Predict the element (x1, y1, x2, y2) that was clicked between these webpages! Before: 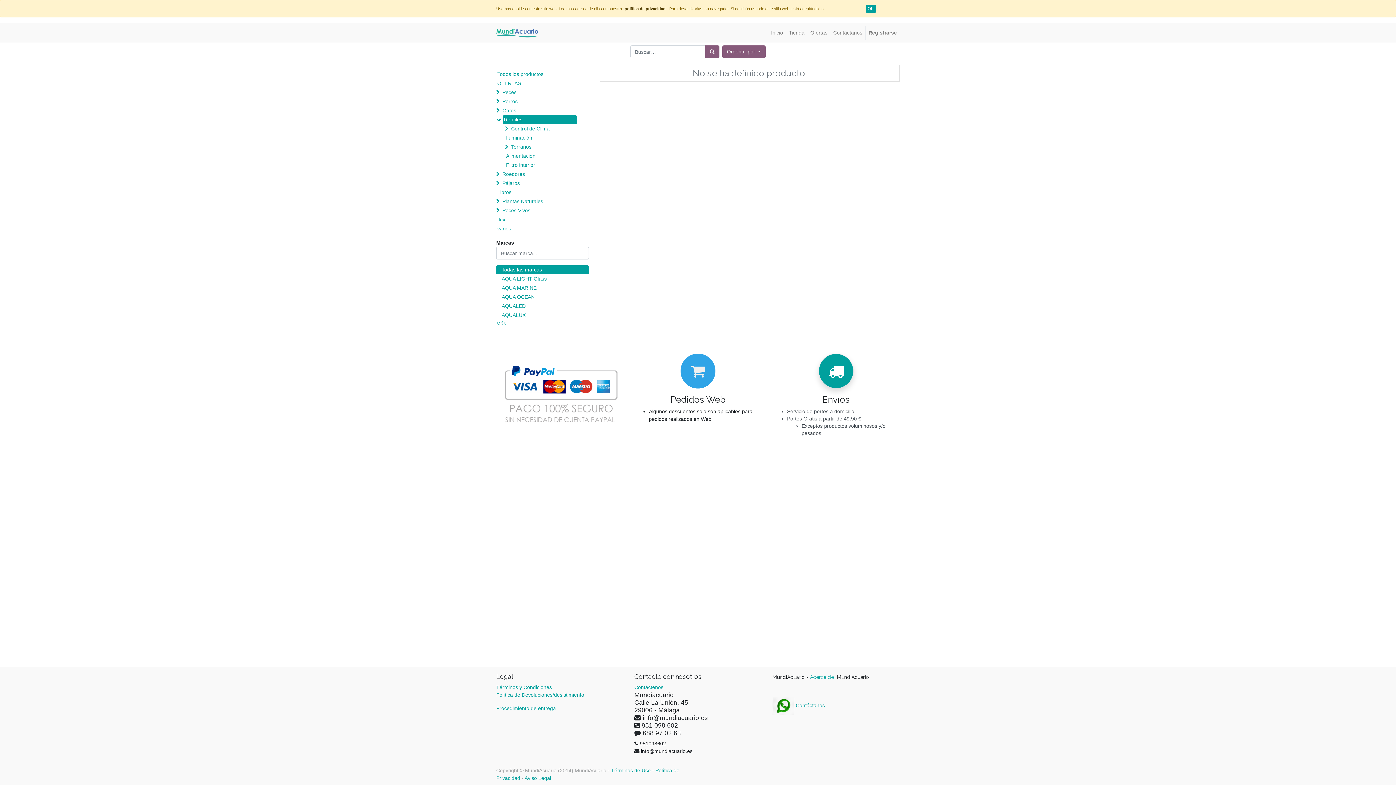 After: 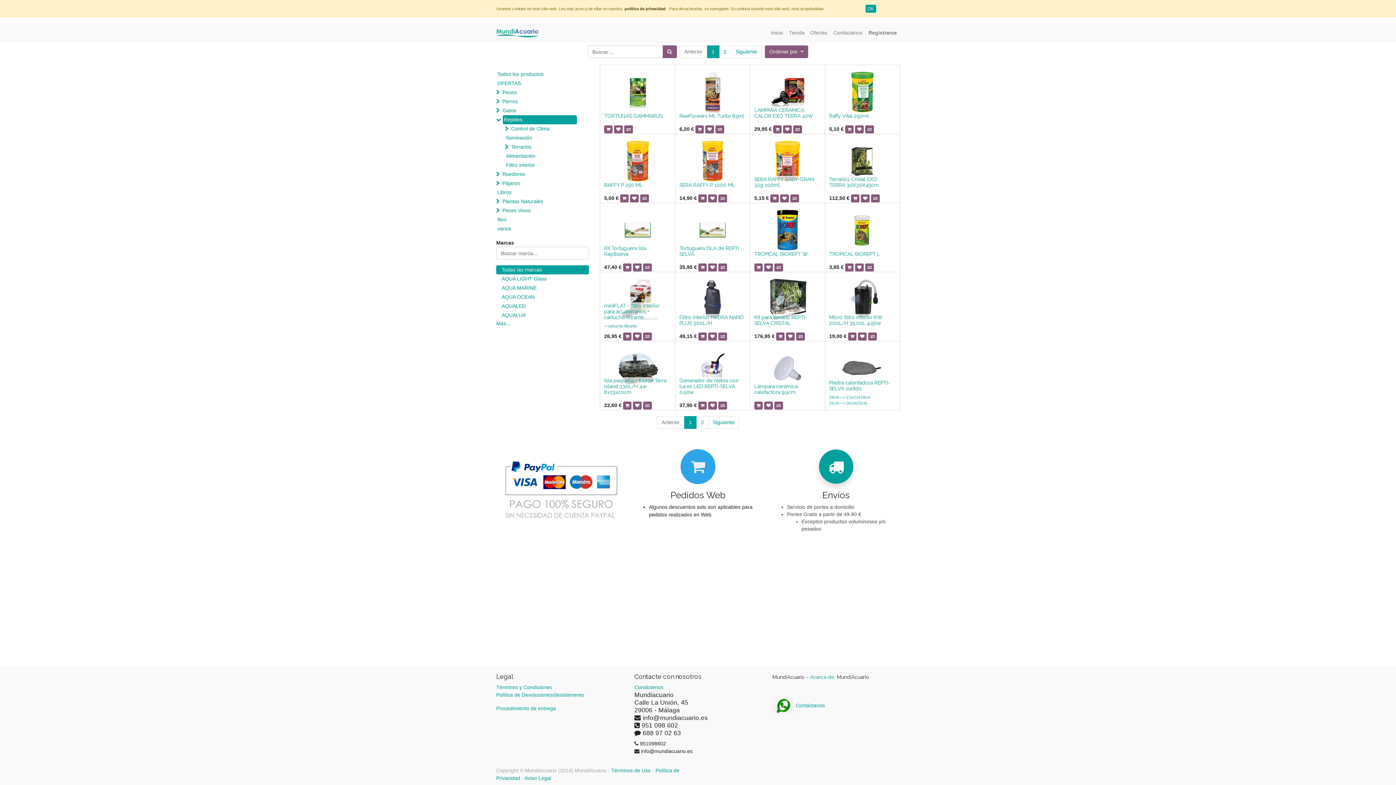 Action: label: Reptiles bbox: (502, 115, 577, 124)